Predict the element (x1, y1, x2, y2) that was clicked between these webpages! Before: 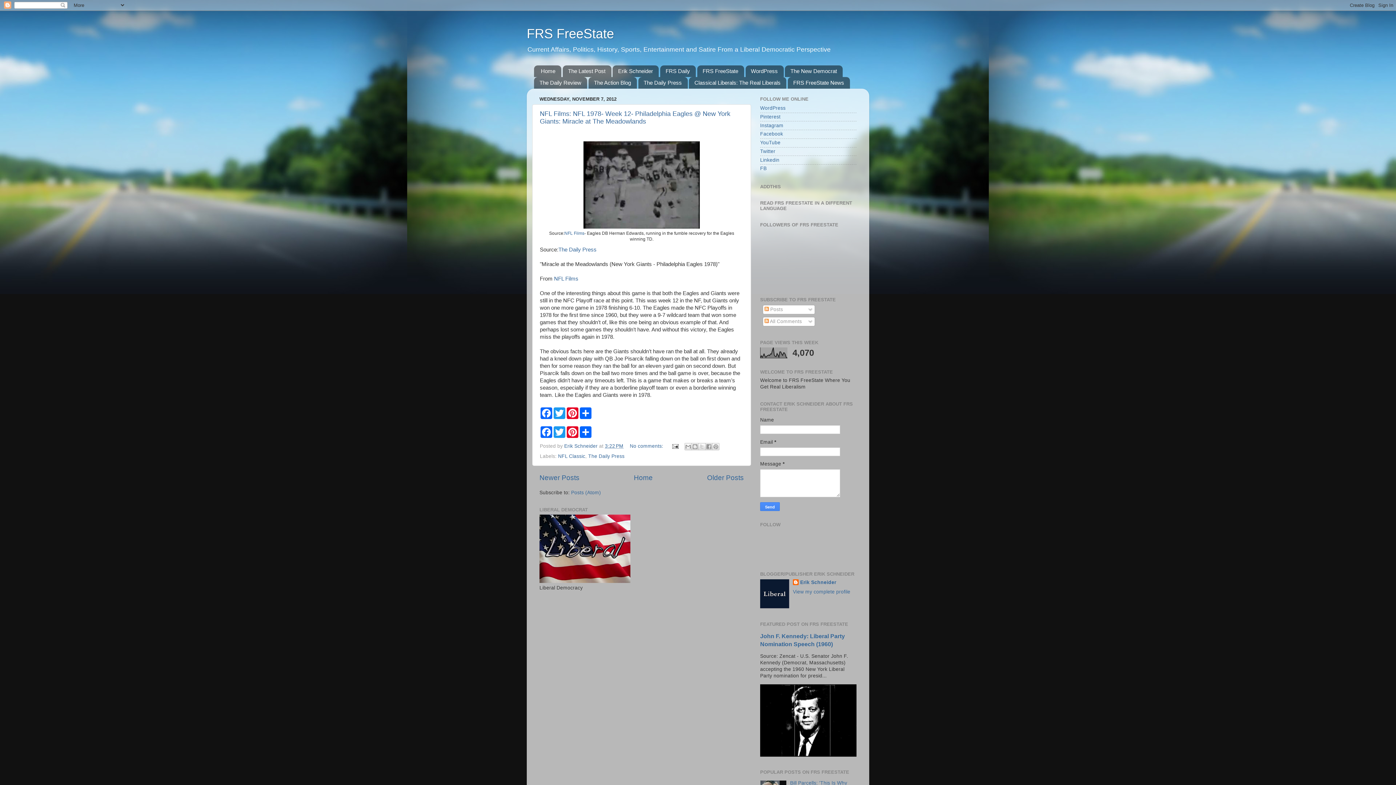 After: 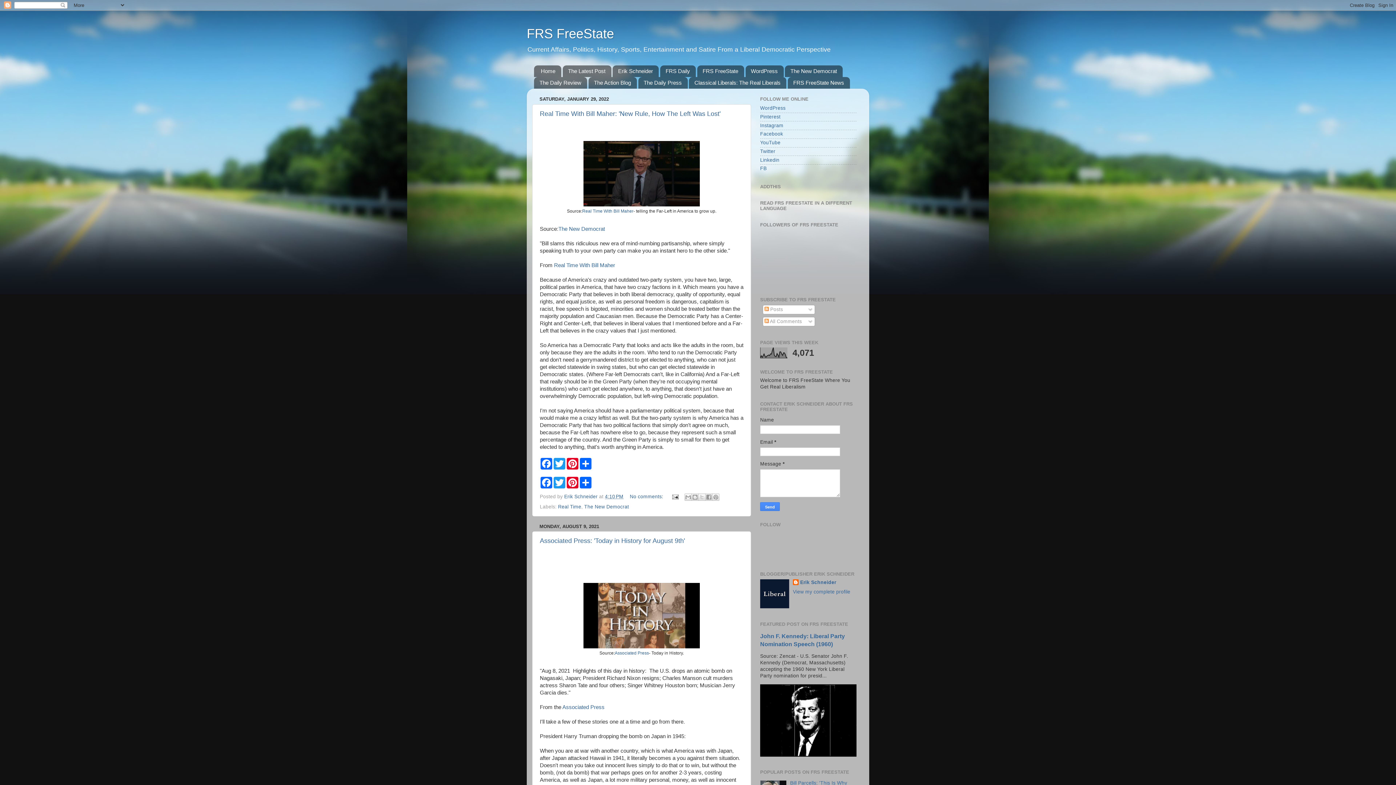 Action: label: FRS FreeState bbox: (526, 26, 614, 41)